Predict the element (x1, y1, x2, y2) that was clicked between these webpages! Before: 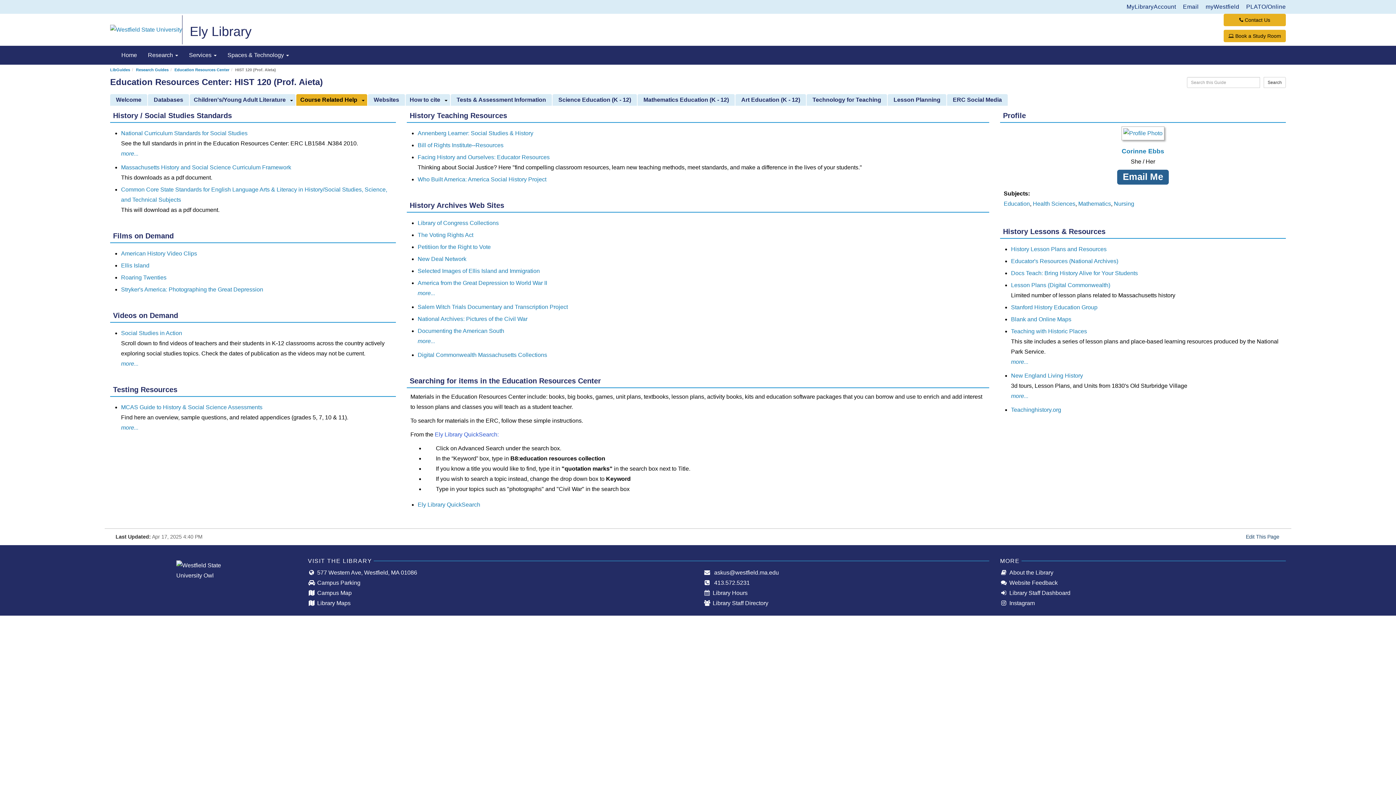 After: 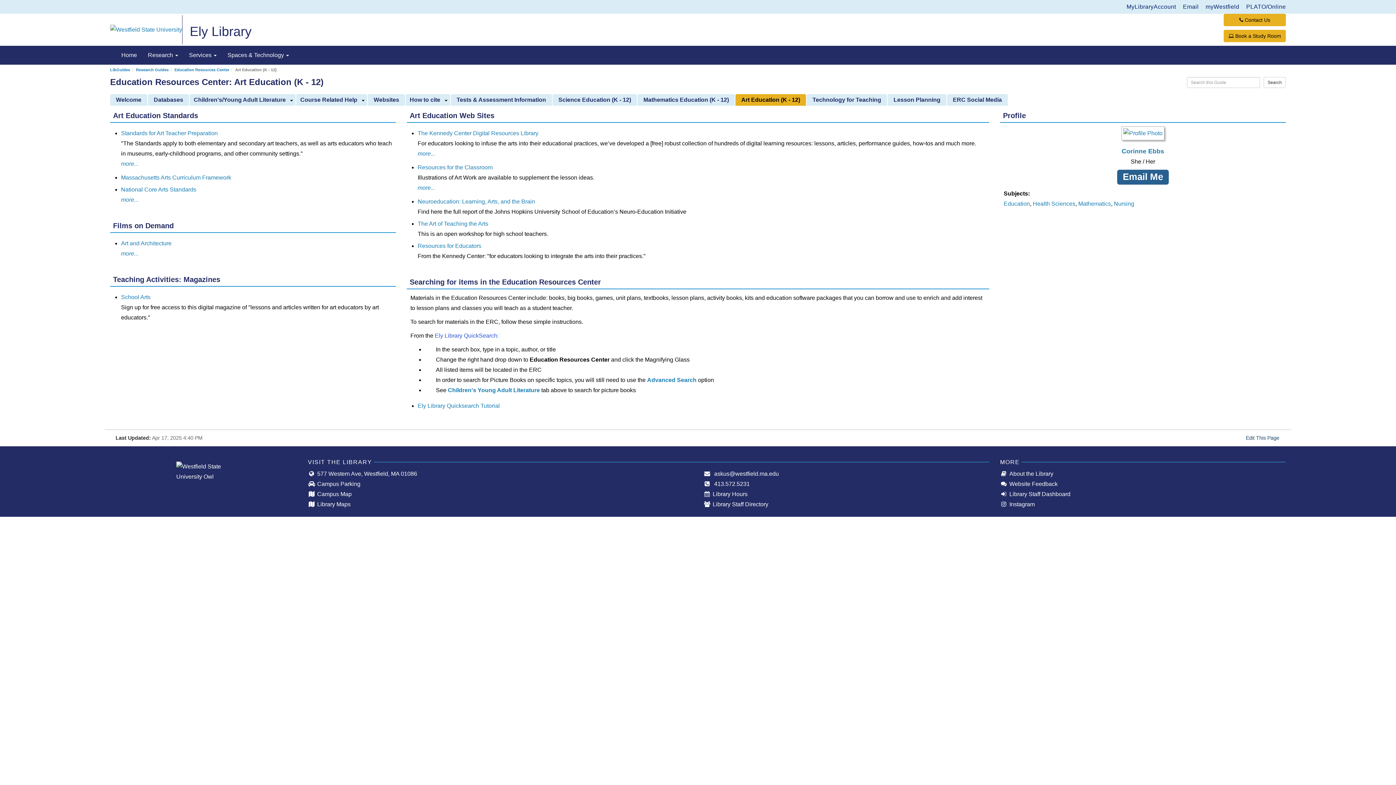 Action: bbox: (735, 94, 806, 105) label: Art Education (K - 12)